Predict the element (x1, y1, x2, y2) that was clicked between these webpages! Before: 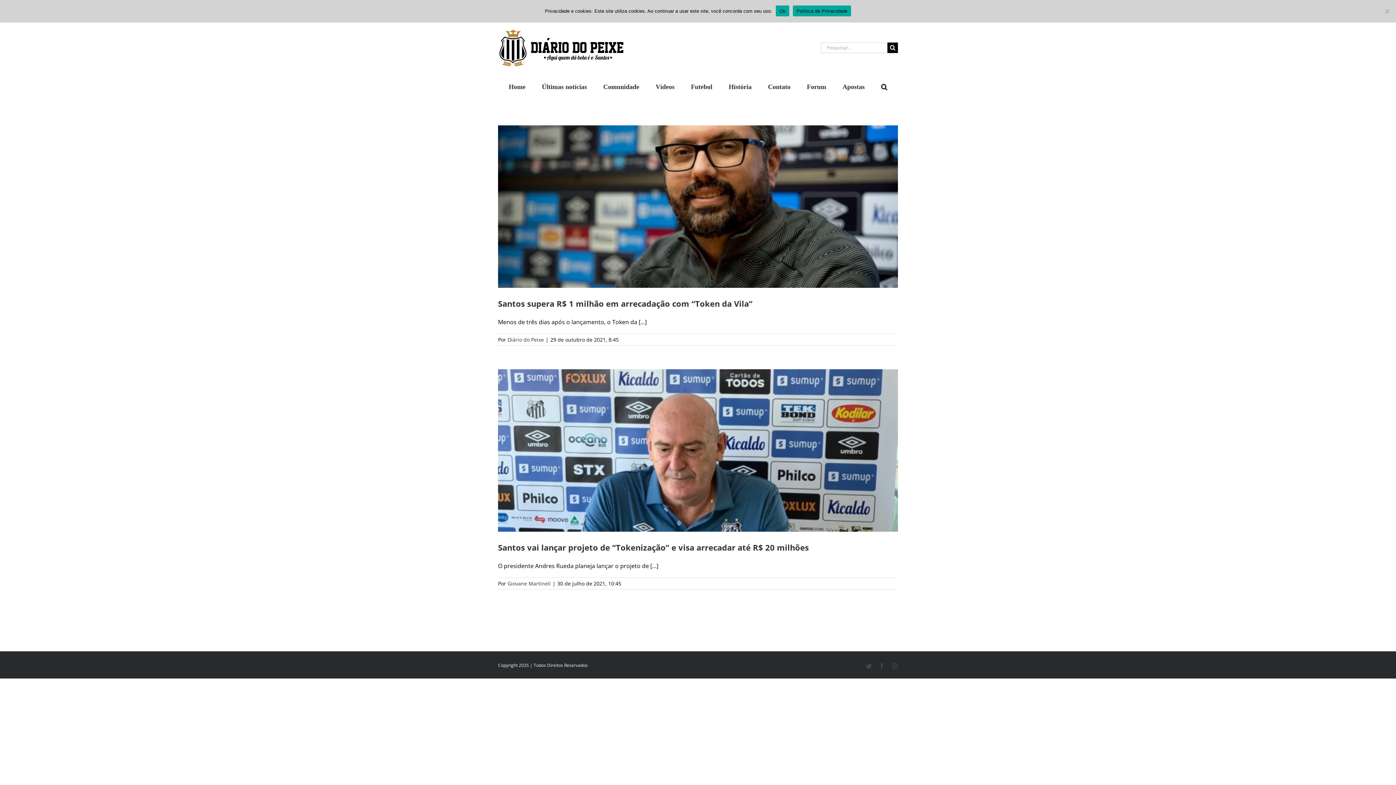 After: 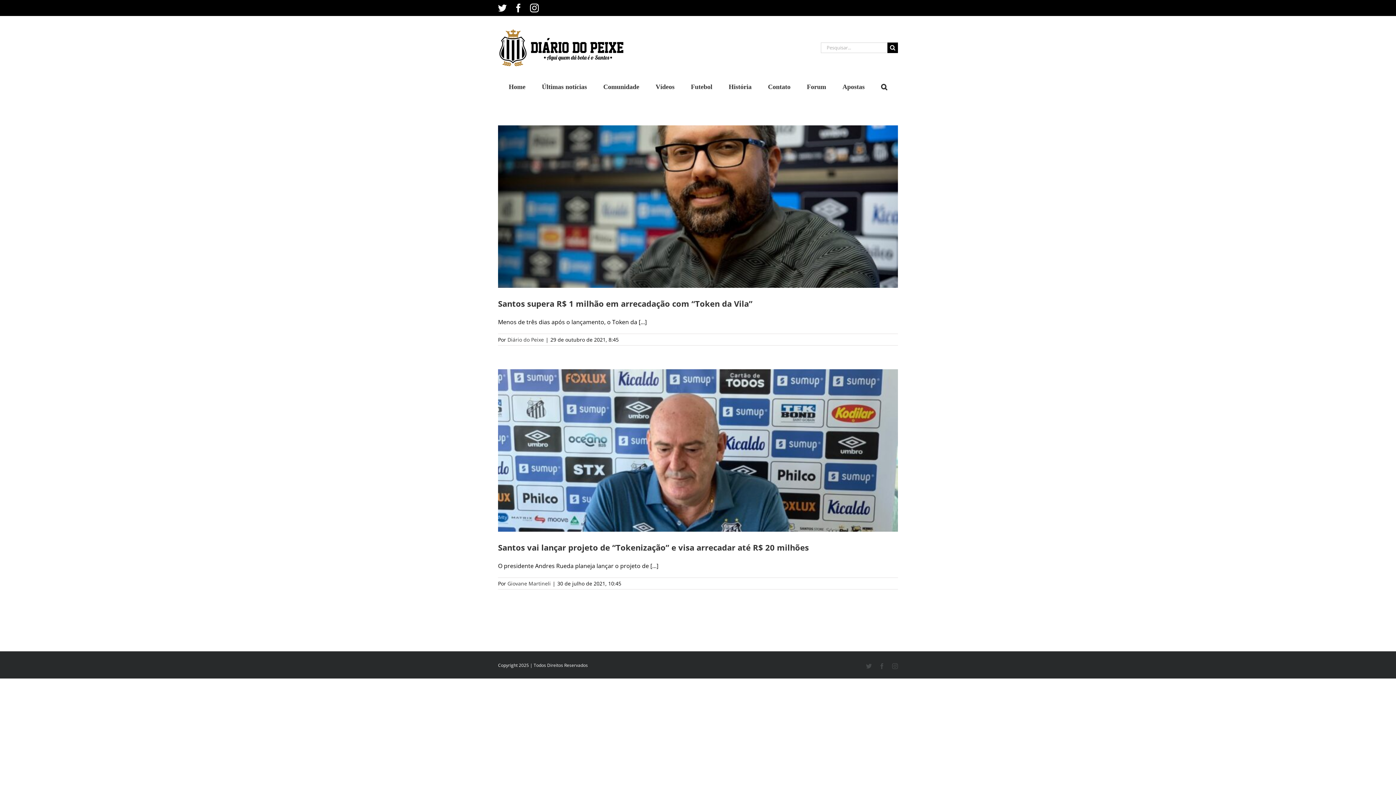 Action: bbox: (775, 5, 789, 16) label: Ok